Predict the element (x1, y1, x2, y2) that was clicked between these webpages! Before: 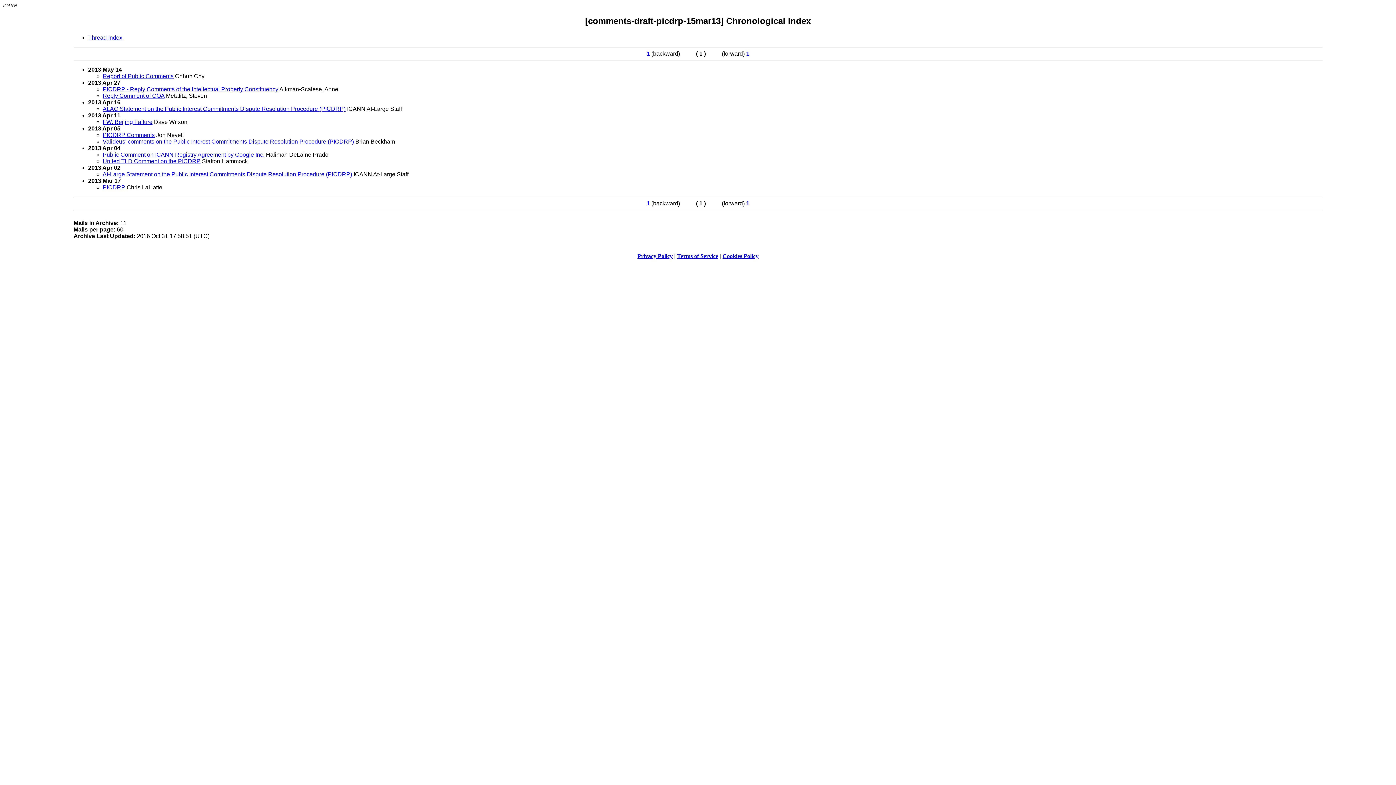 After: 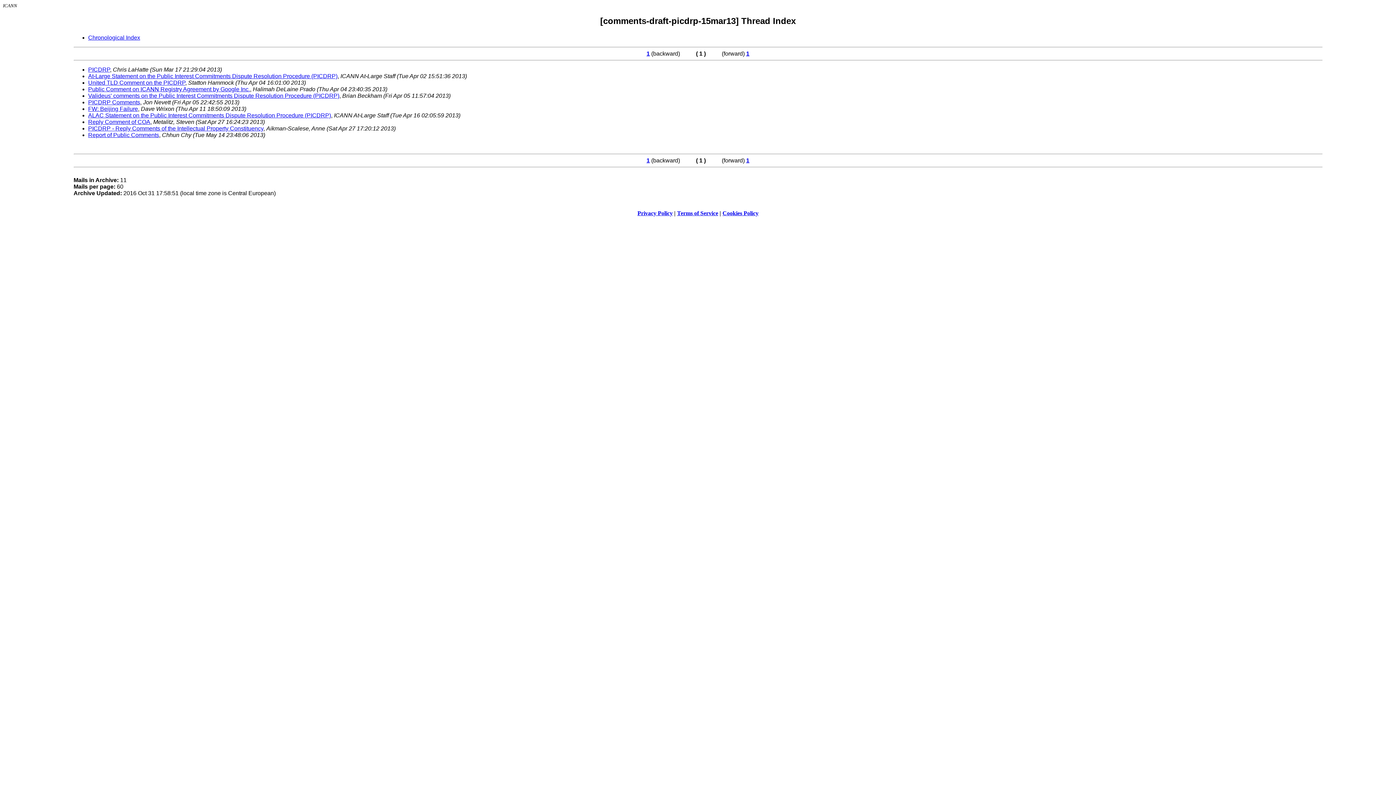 Action: bbox: (88, 34, 122, 40) label: Thread Index